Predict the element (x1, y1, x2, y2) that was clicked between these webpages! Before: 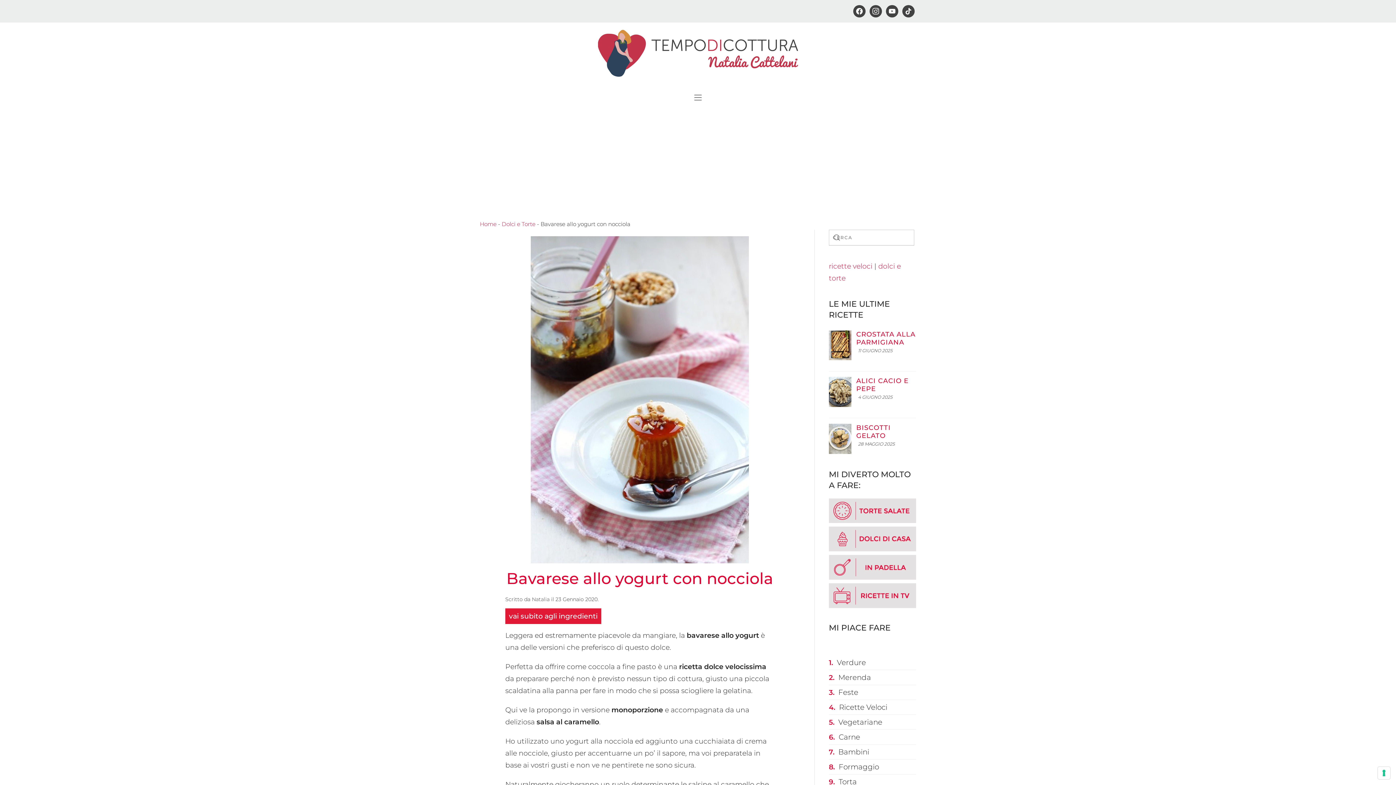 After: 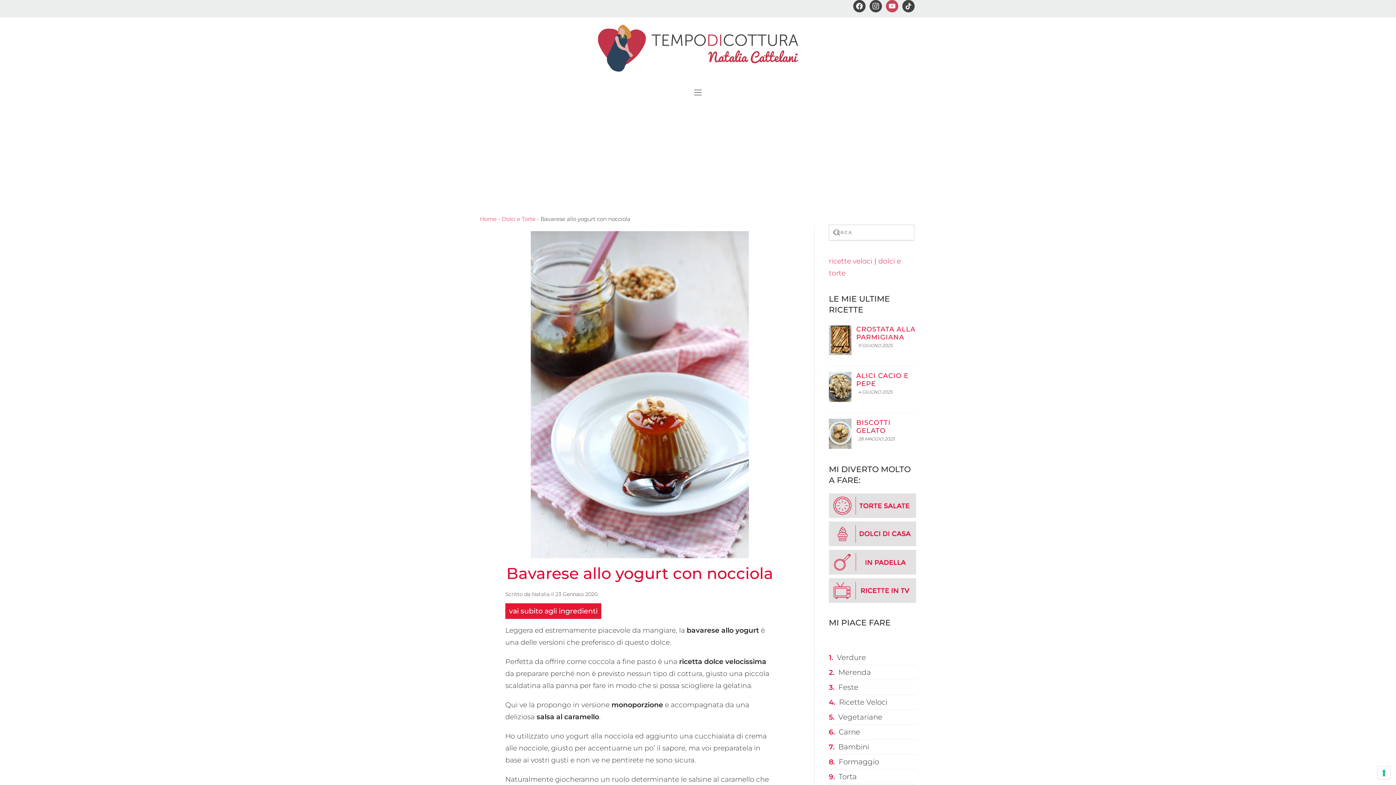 Action: label: youtube bbox: (886, 8, 898, 13)